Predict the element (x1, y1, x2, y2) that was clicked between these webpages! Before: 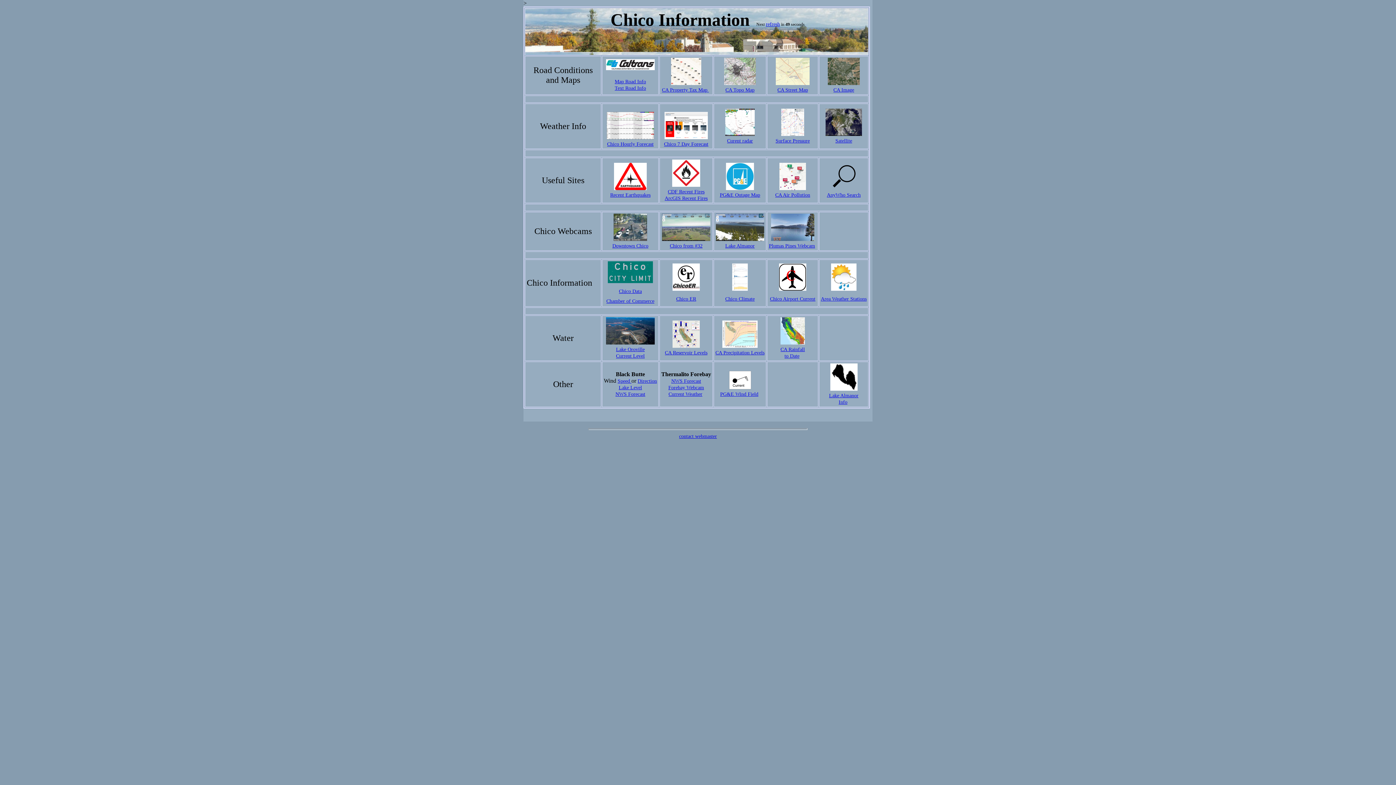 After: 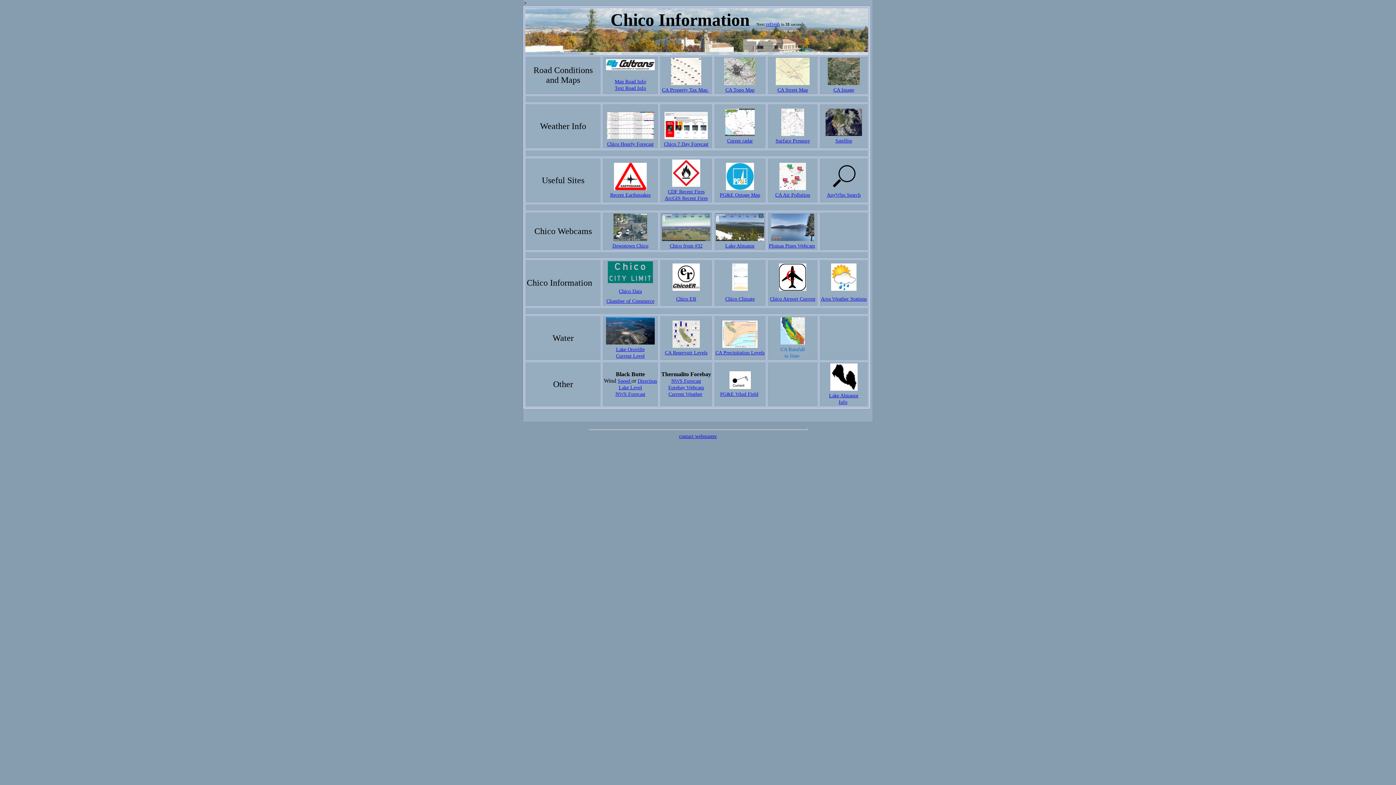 Action: bbox: (780, 340, 805, 358) label: 
CA Rainfall
to Date